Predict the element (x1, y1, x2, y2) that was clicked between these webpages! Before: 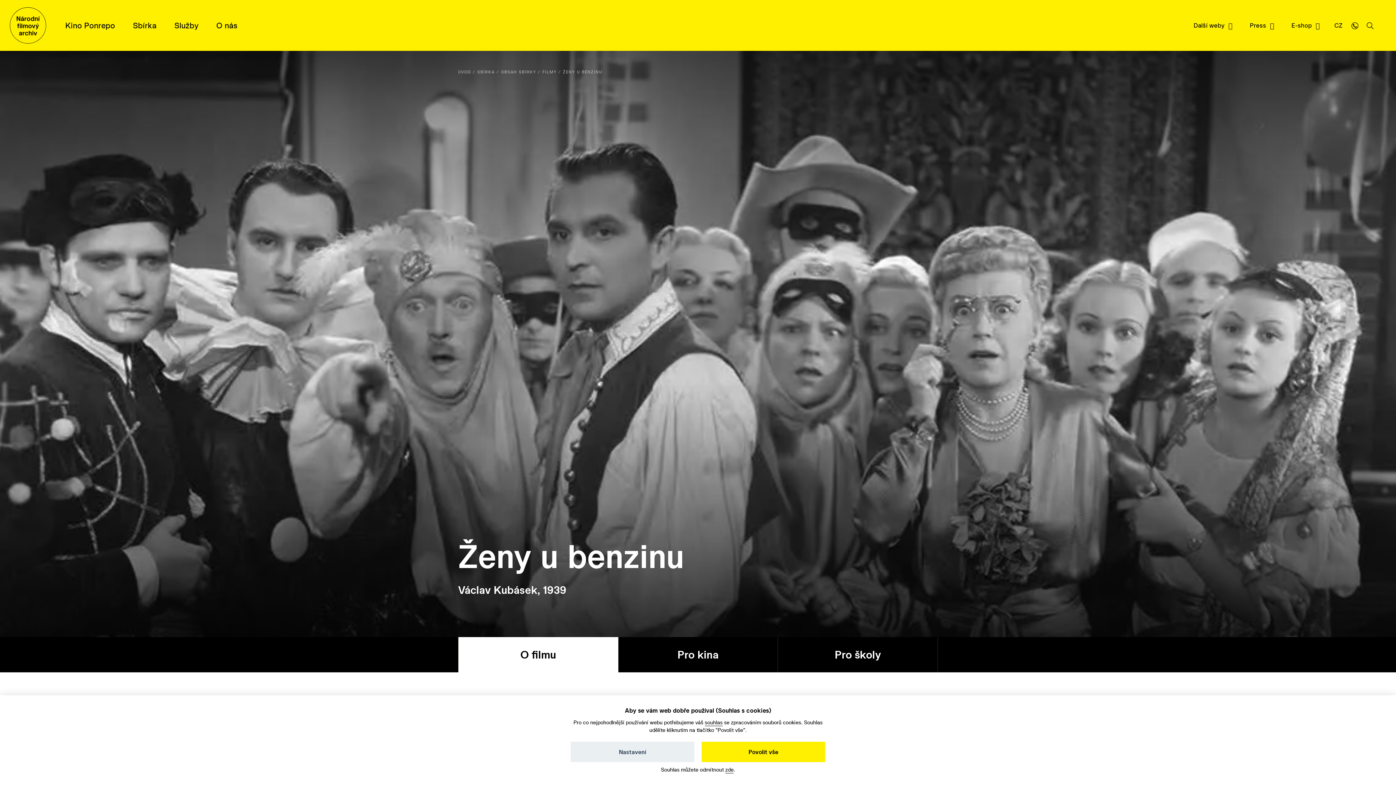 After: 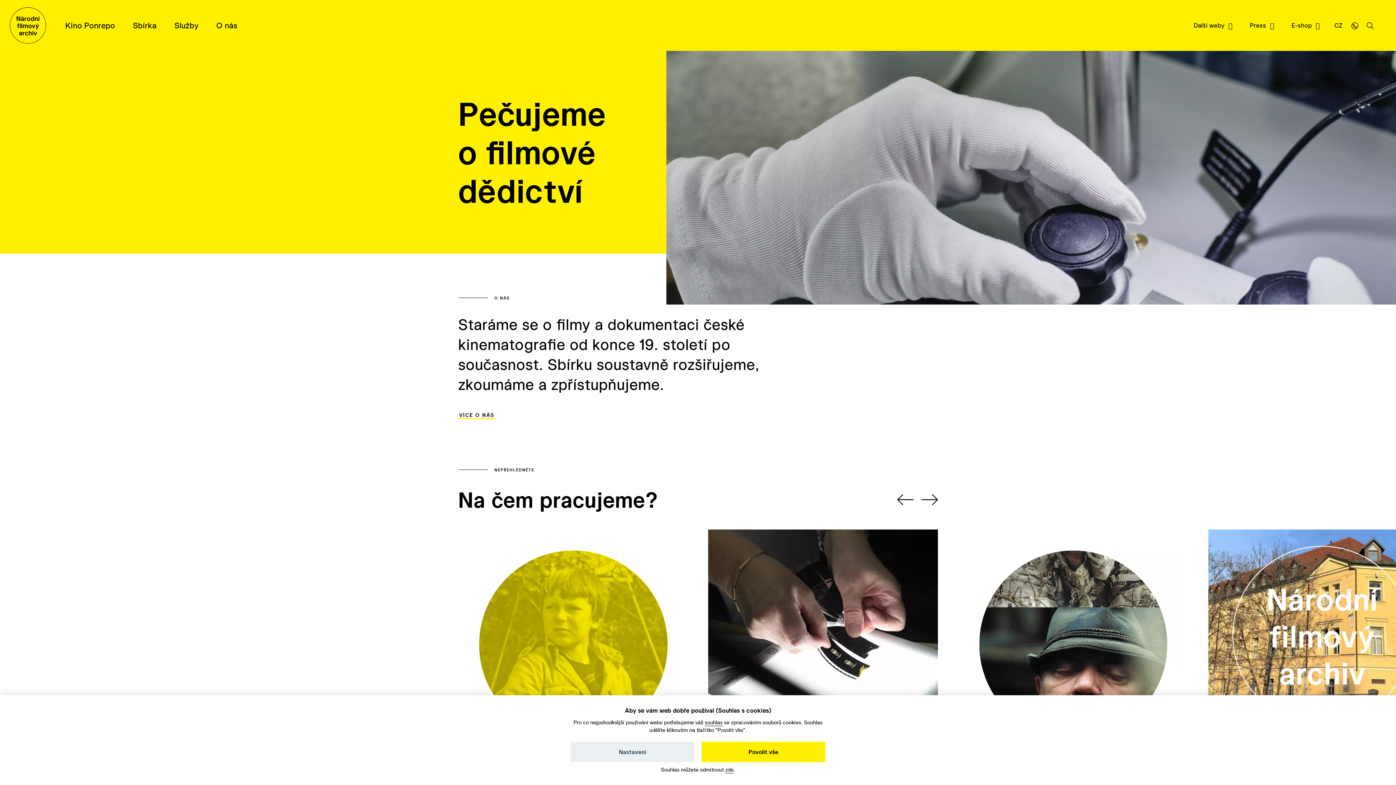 Action: bbox: (458, 69, 471, 74) label: ÚVOD